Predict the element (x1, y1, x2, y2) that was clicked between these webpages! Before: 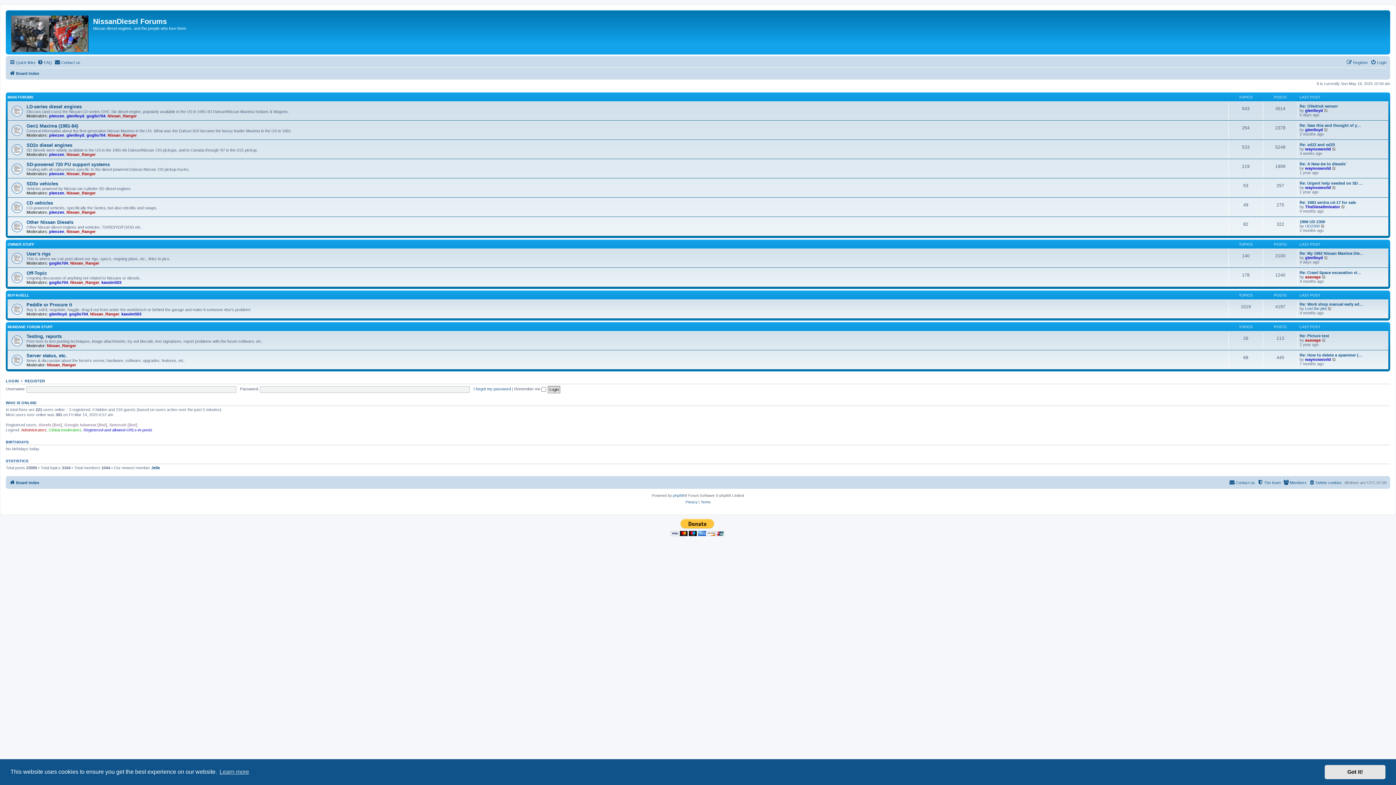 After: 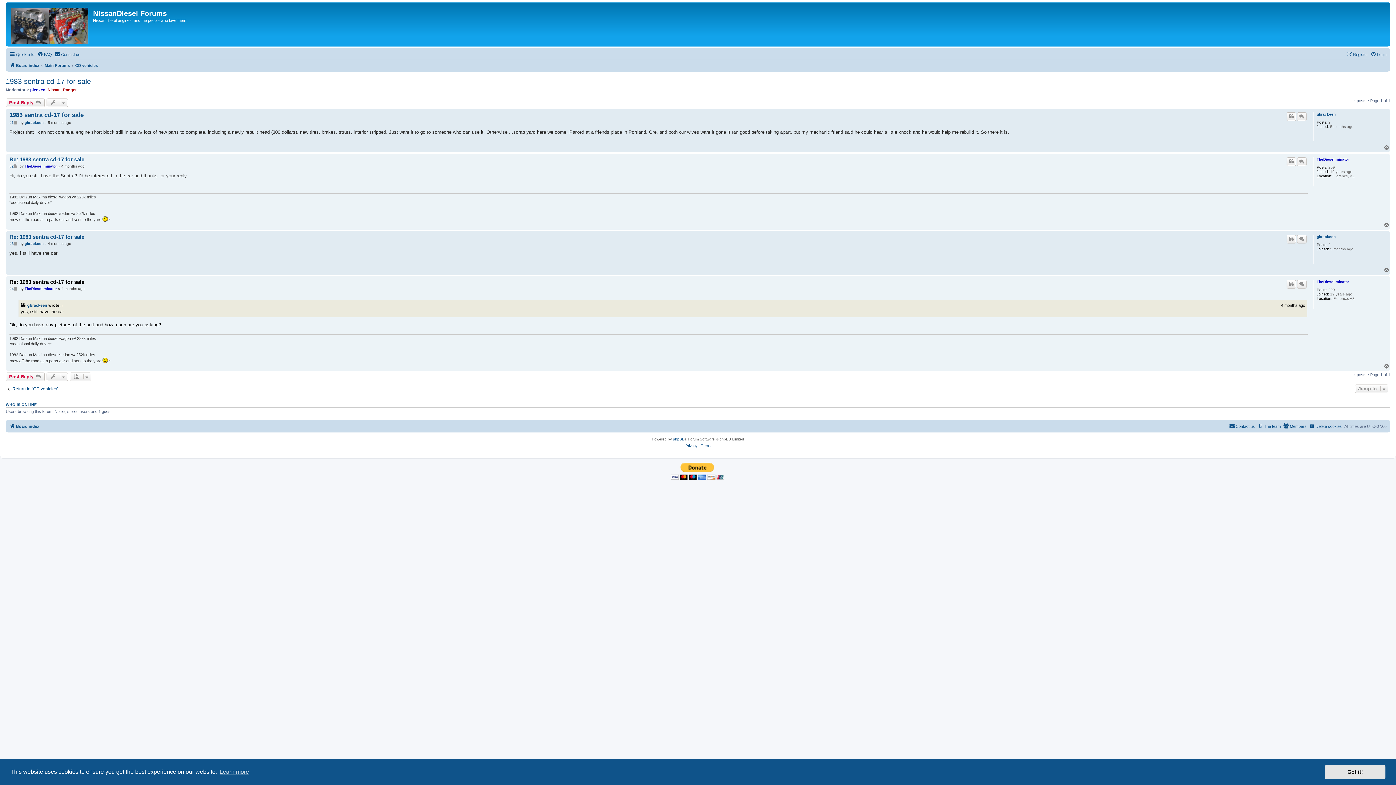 Action: bbox: (1341, 204, 1346, 208) label: View the latest post